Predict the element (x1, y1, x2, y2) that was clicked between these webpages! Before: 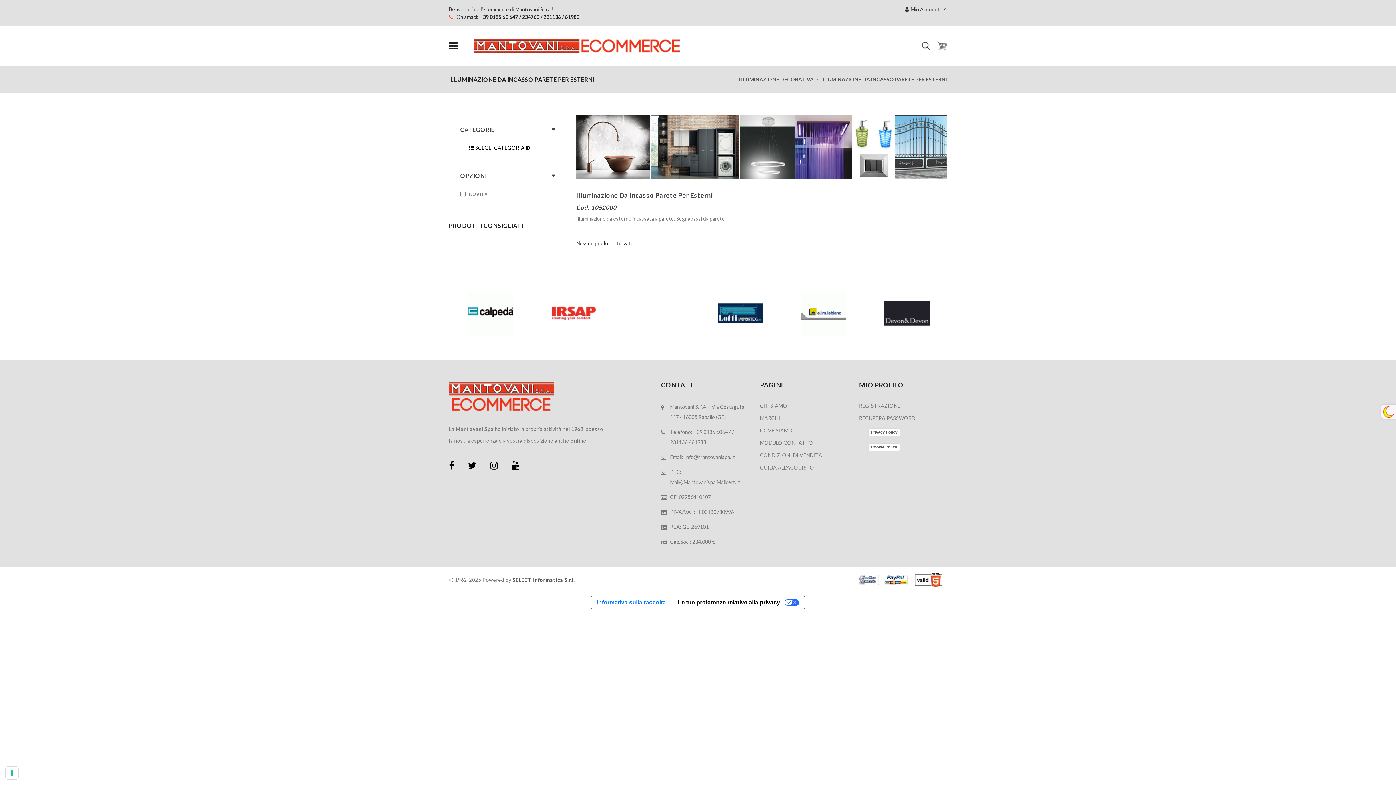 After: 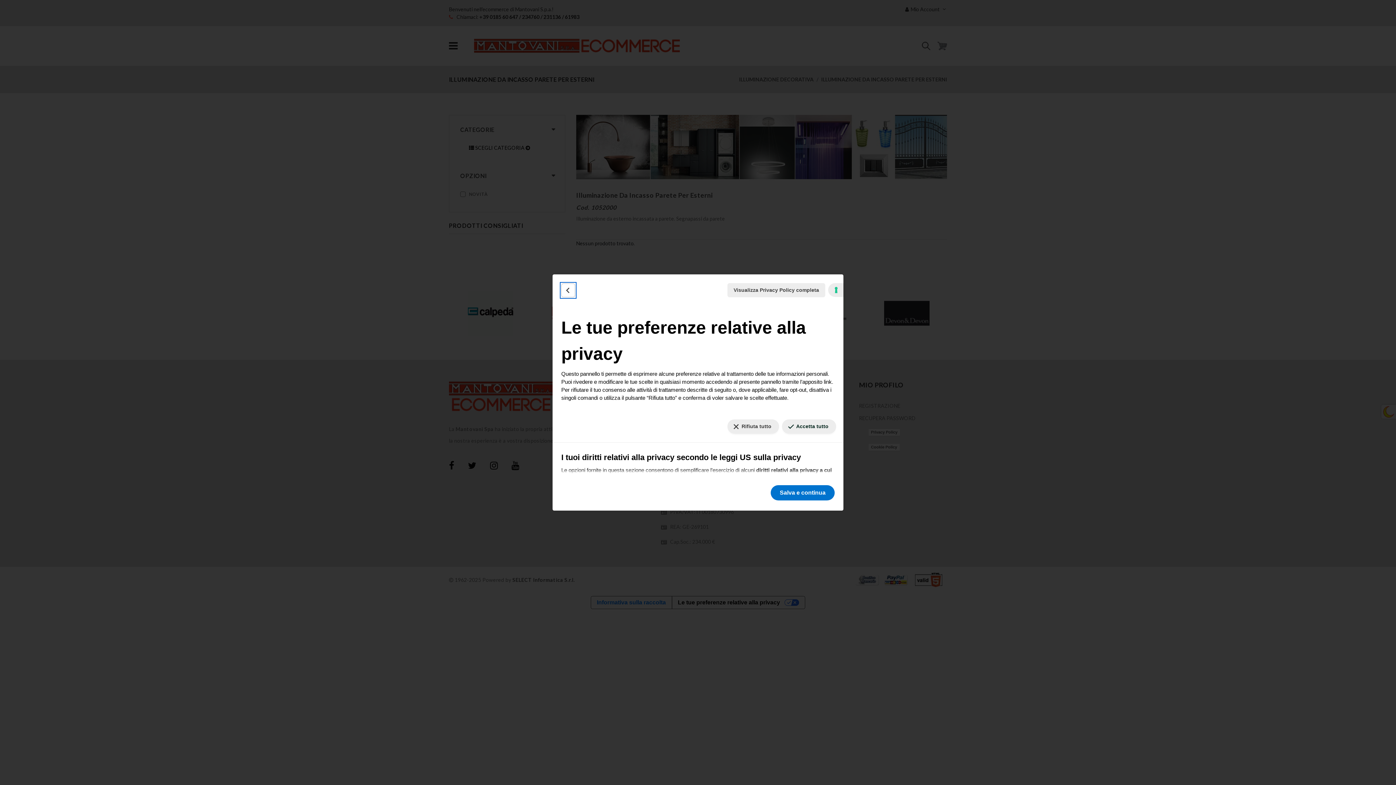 Action: bbox: (5, 767, 18, 779) label: Le tue preferenze relative al consenso per le tecnologie di tracciamento